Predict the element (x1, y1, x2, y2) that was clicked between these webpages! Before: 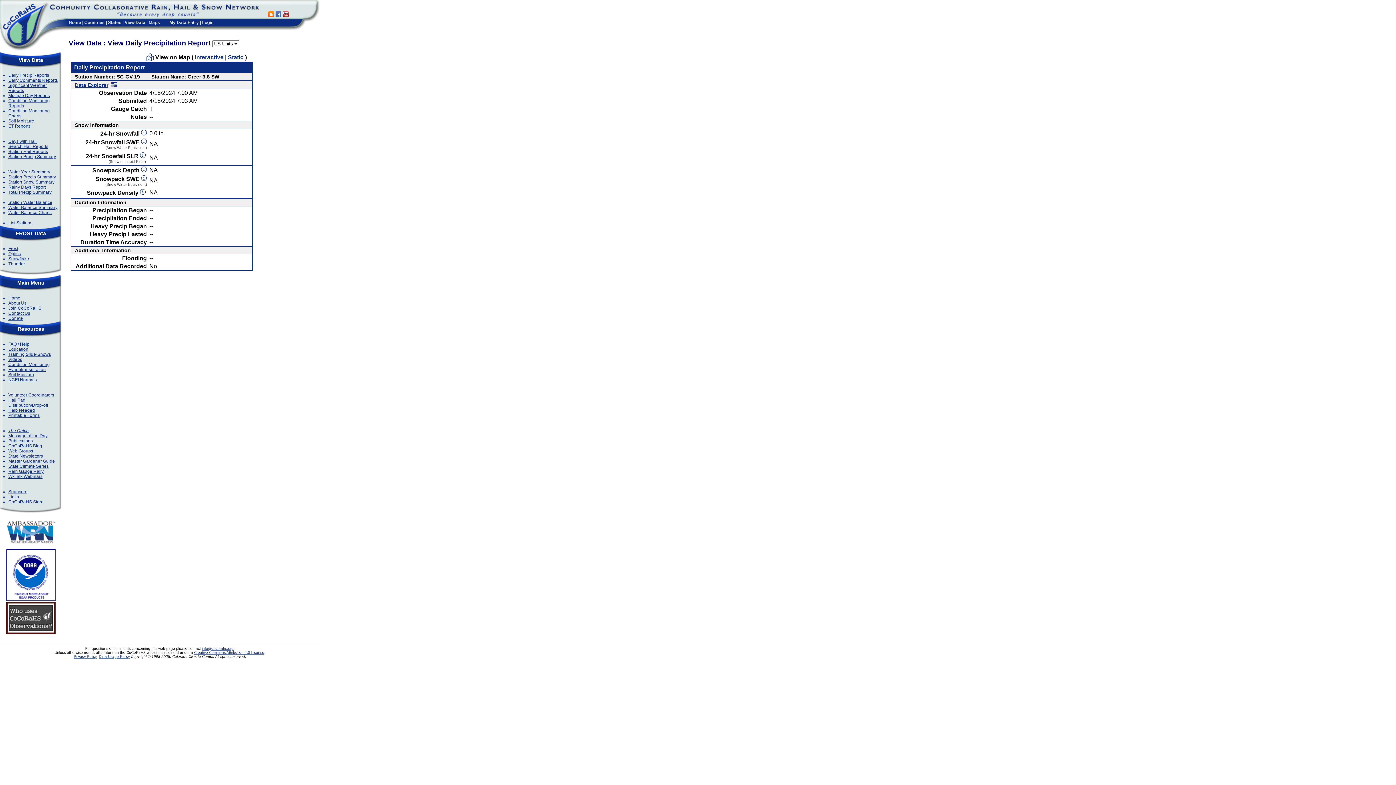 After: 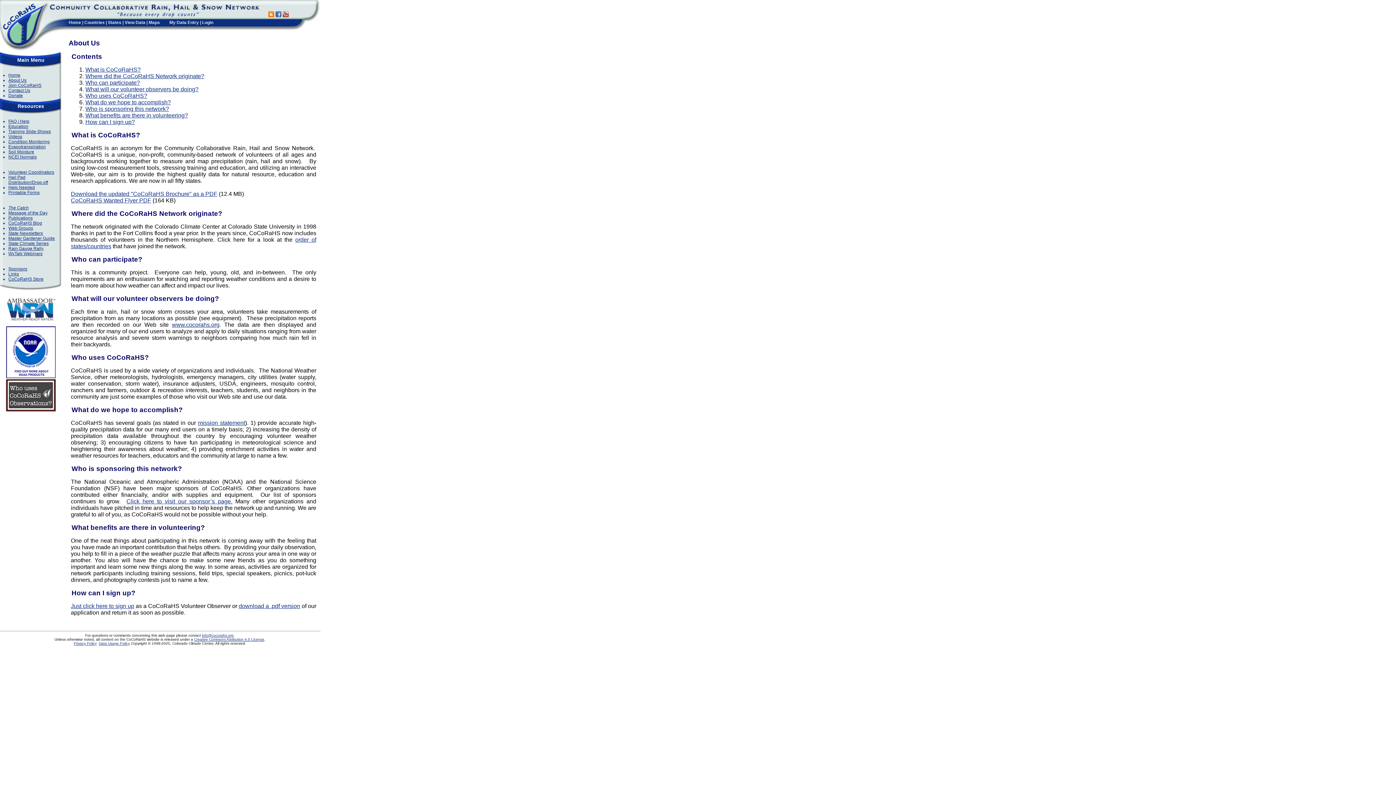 Action: label: About Us bbox: (8, 300, 26, 305)